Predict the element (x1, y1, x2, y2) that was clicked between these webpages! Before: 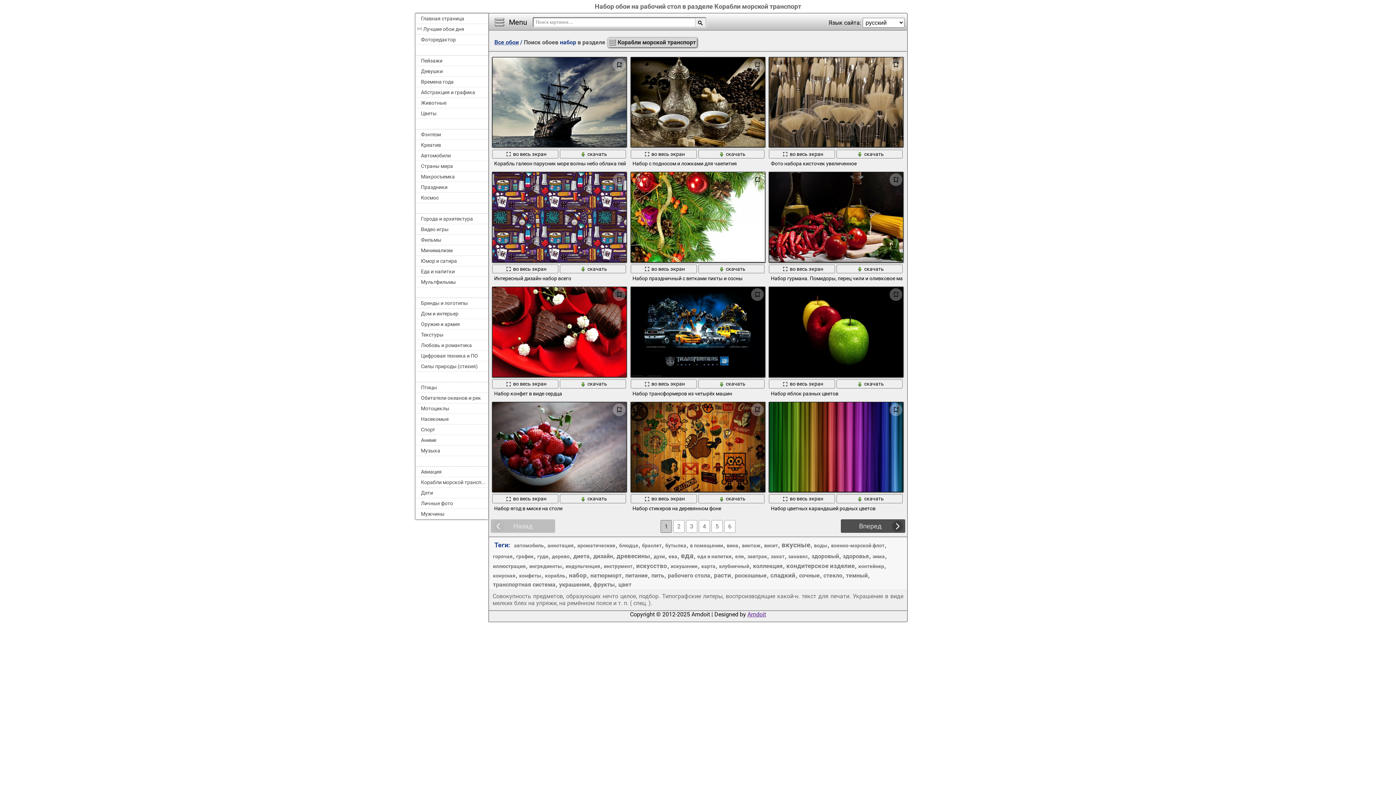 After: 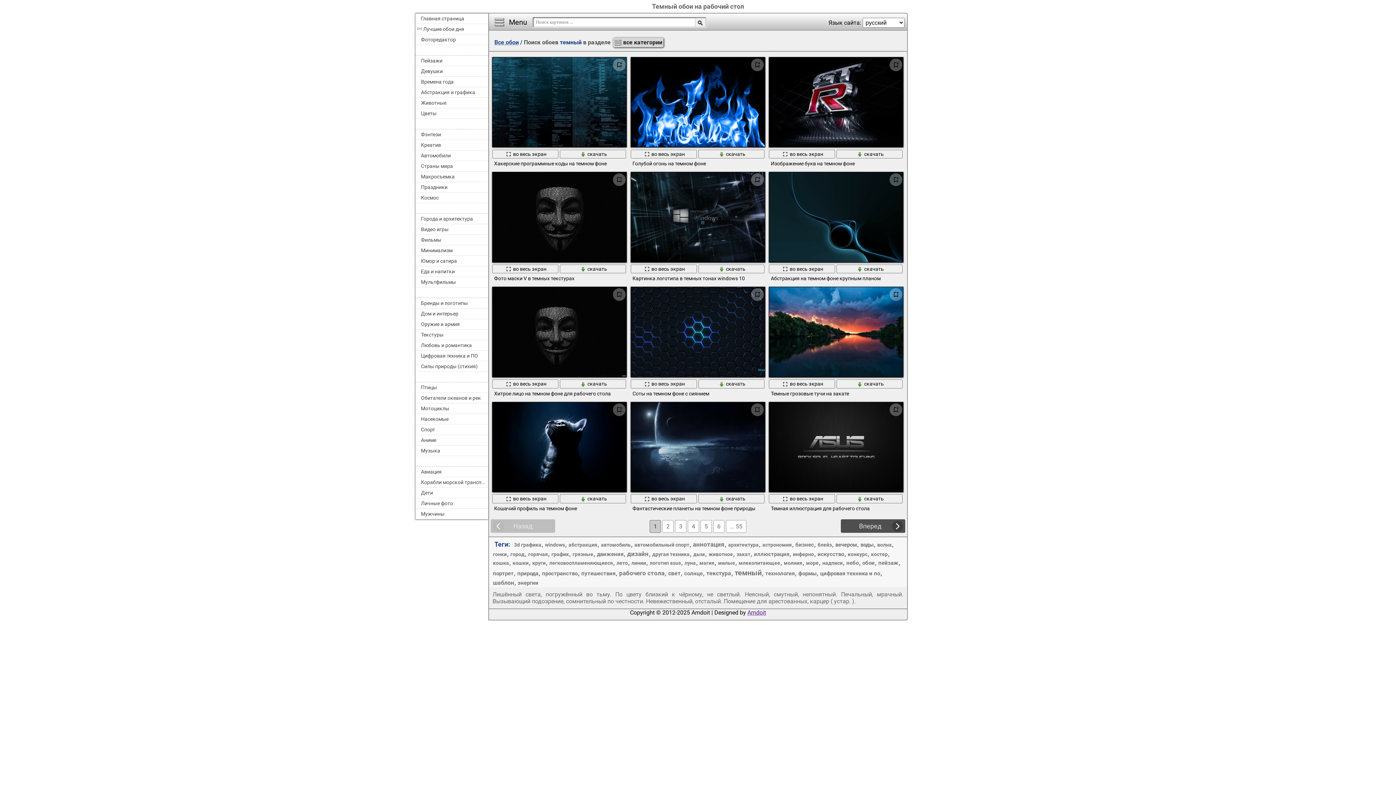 Action: bbox: (845, 571, 868, 580) label: темный